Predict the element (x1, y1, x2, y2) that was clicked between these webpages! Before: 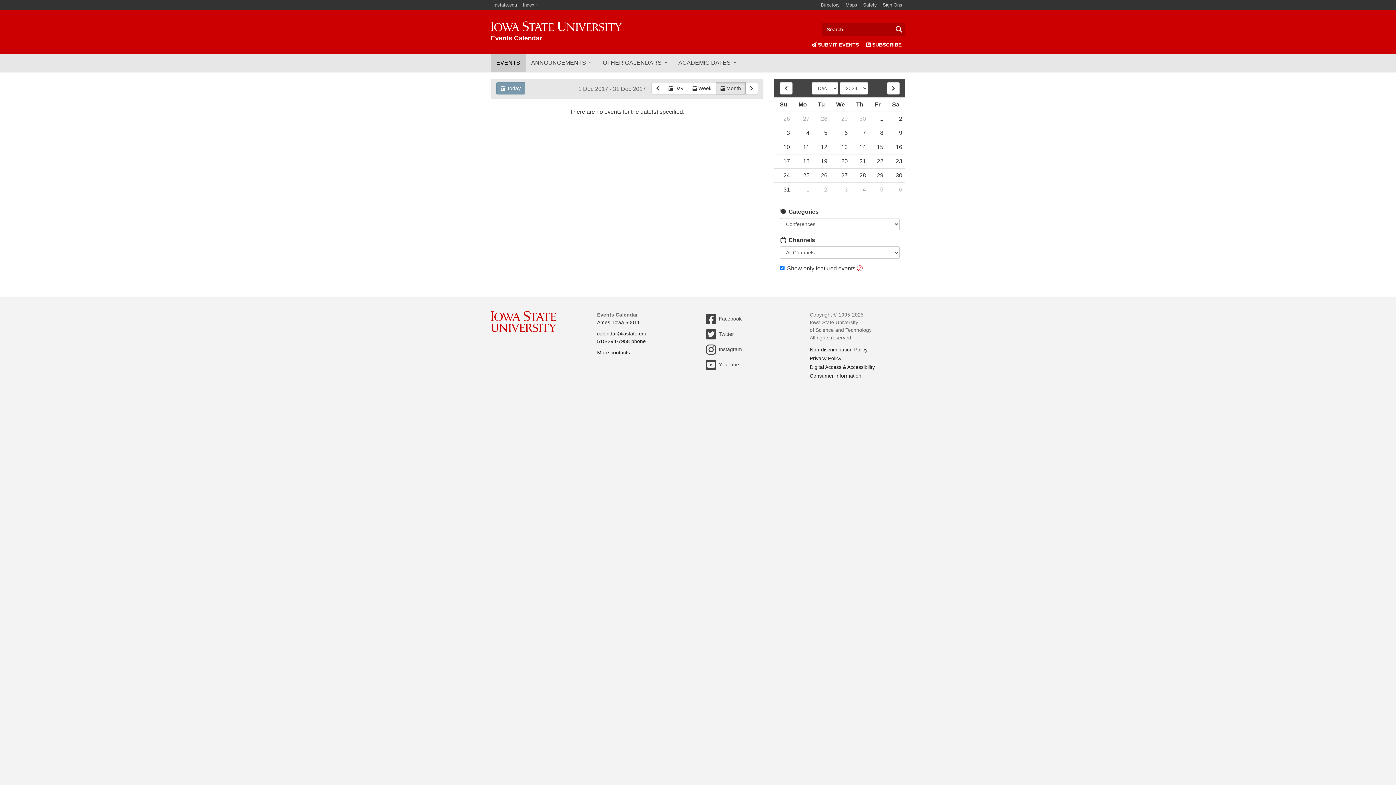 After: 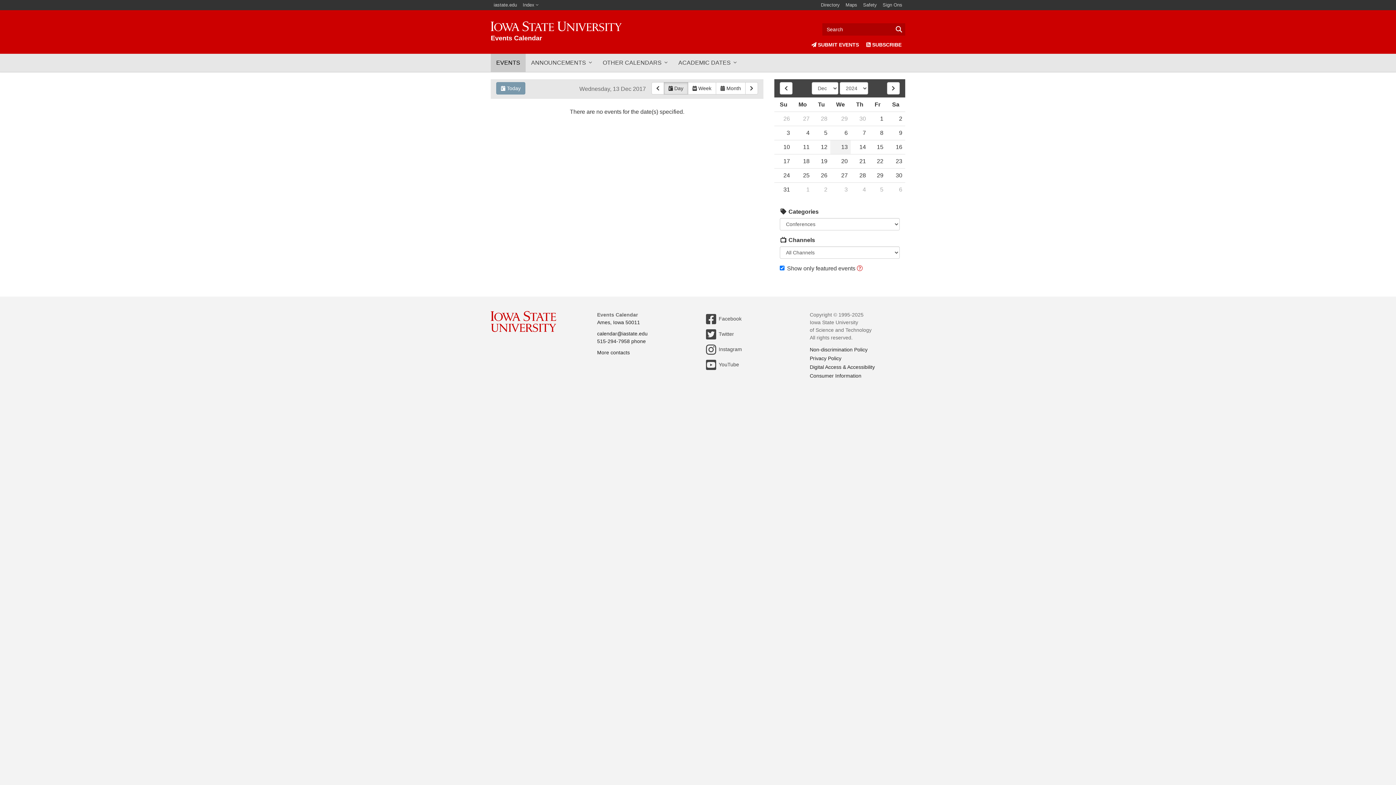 Action: bbox: (830, 140, 850, 154) label: 13